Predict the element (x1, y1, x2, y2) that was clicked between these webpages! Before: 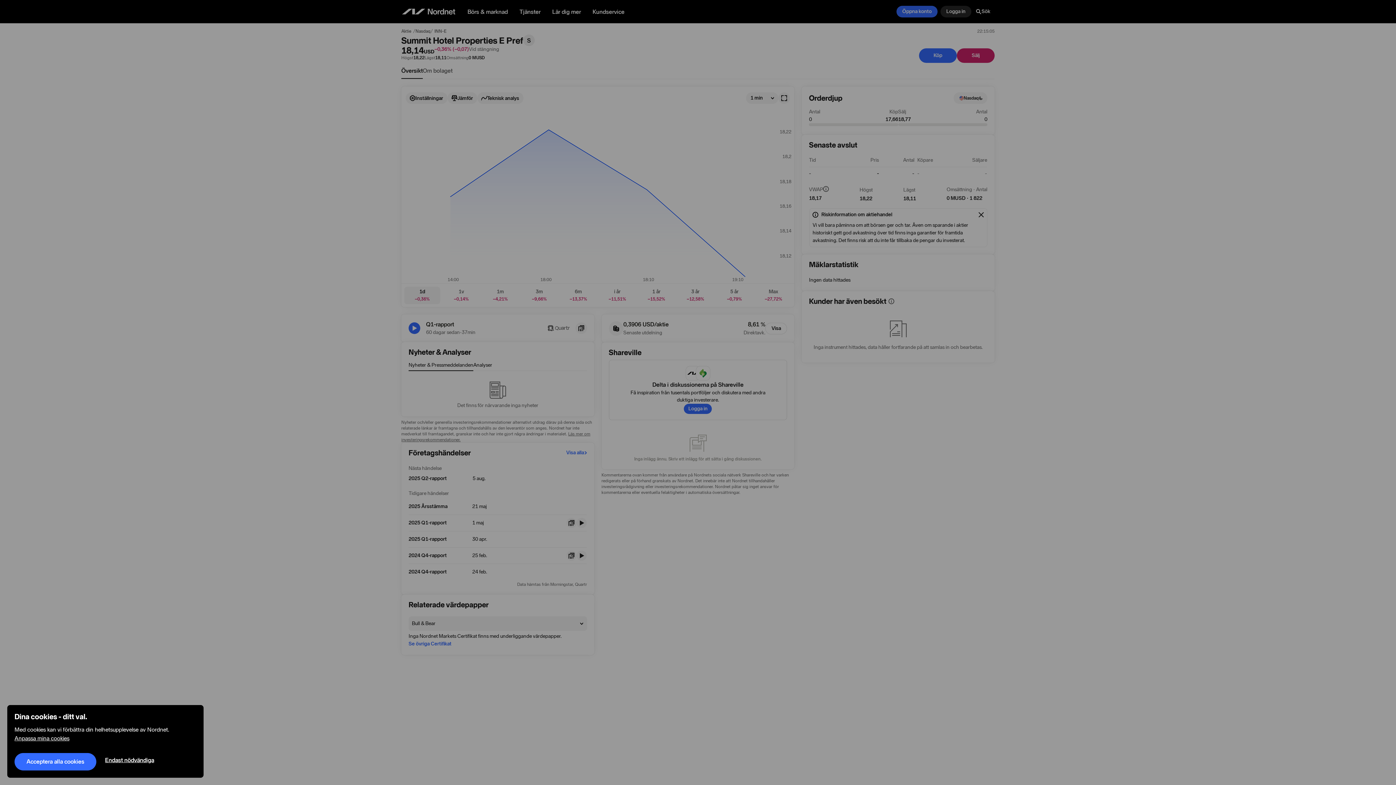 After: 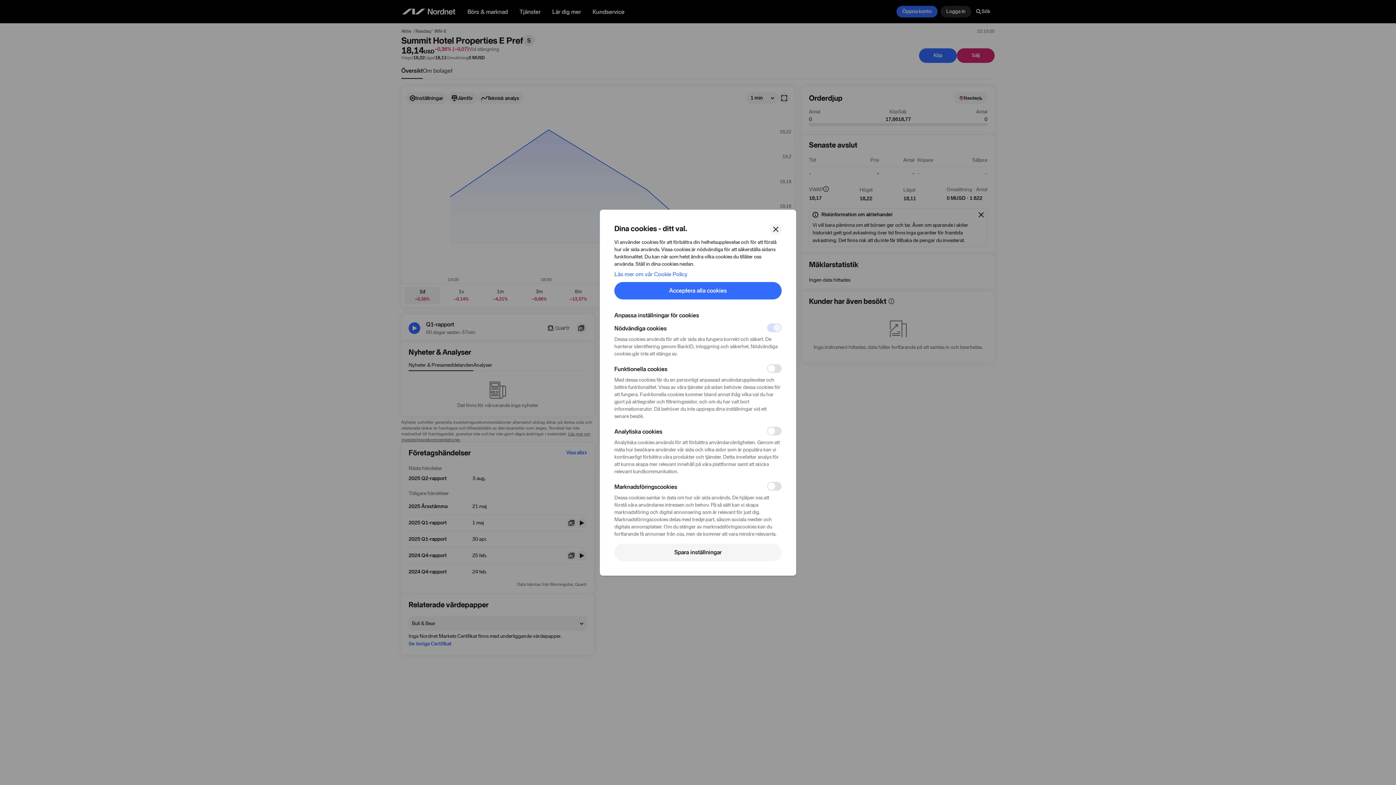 Action: bbox: (14, 735, 69, 742) label: Anpassa mina cookies